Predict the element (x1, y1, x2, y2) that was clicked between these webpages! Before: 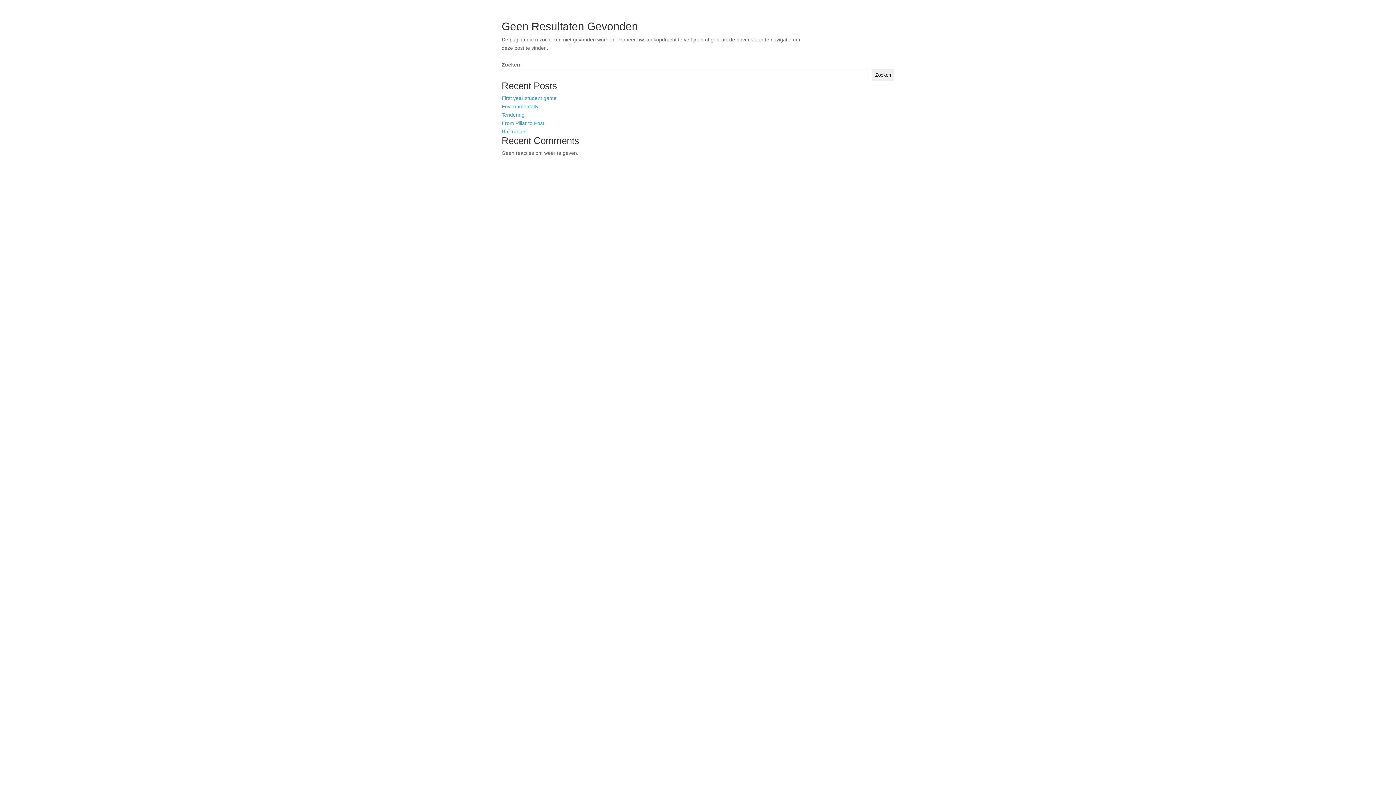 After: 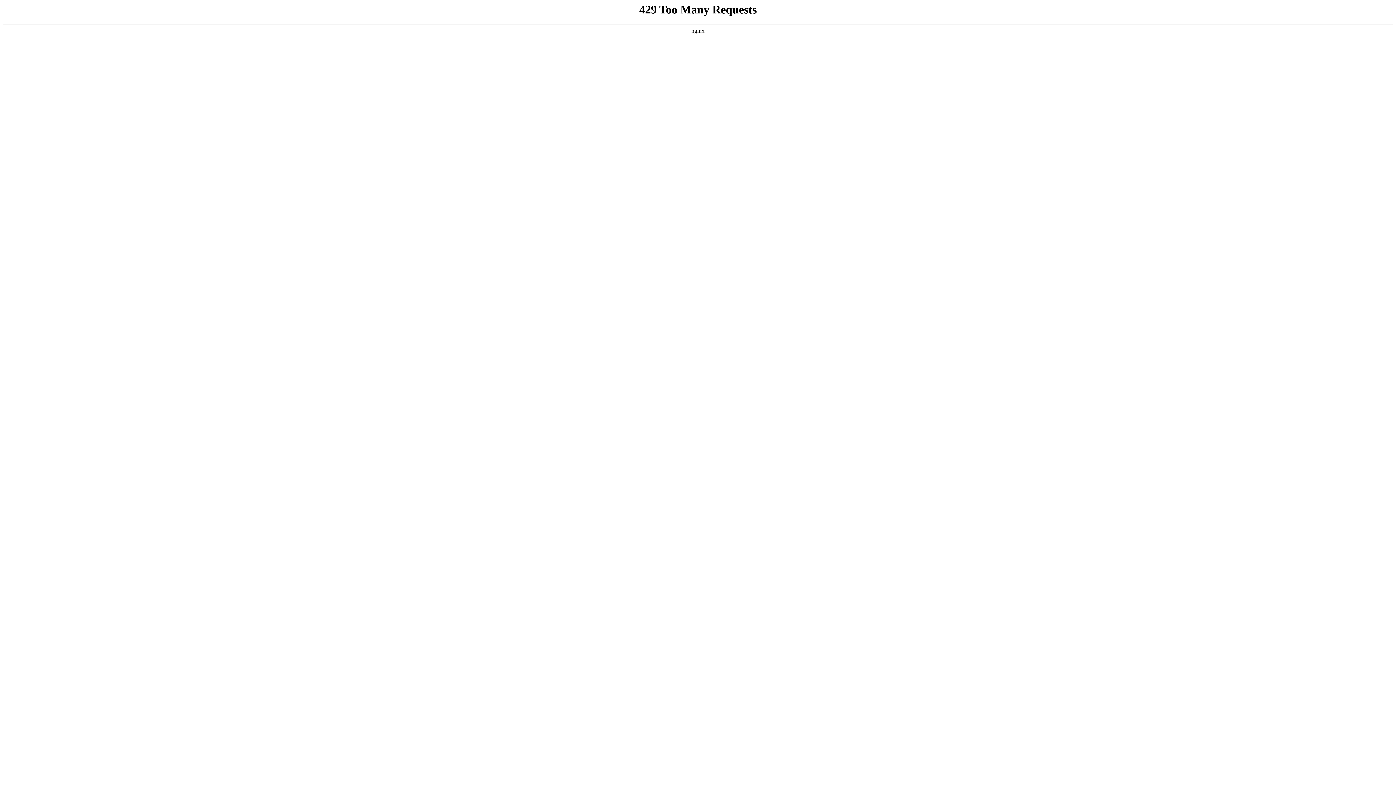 Action: bbox: (501, 112, 524, 117) label: Tendering